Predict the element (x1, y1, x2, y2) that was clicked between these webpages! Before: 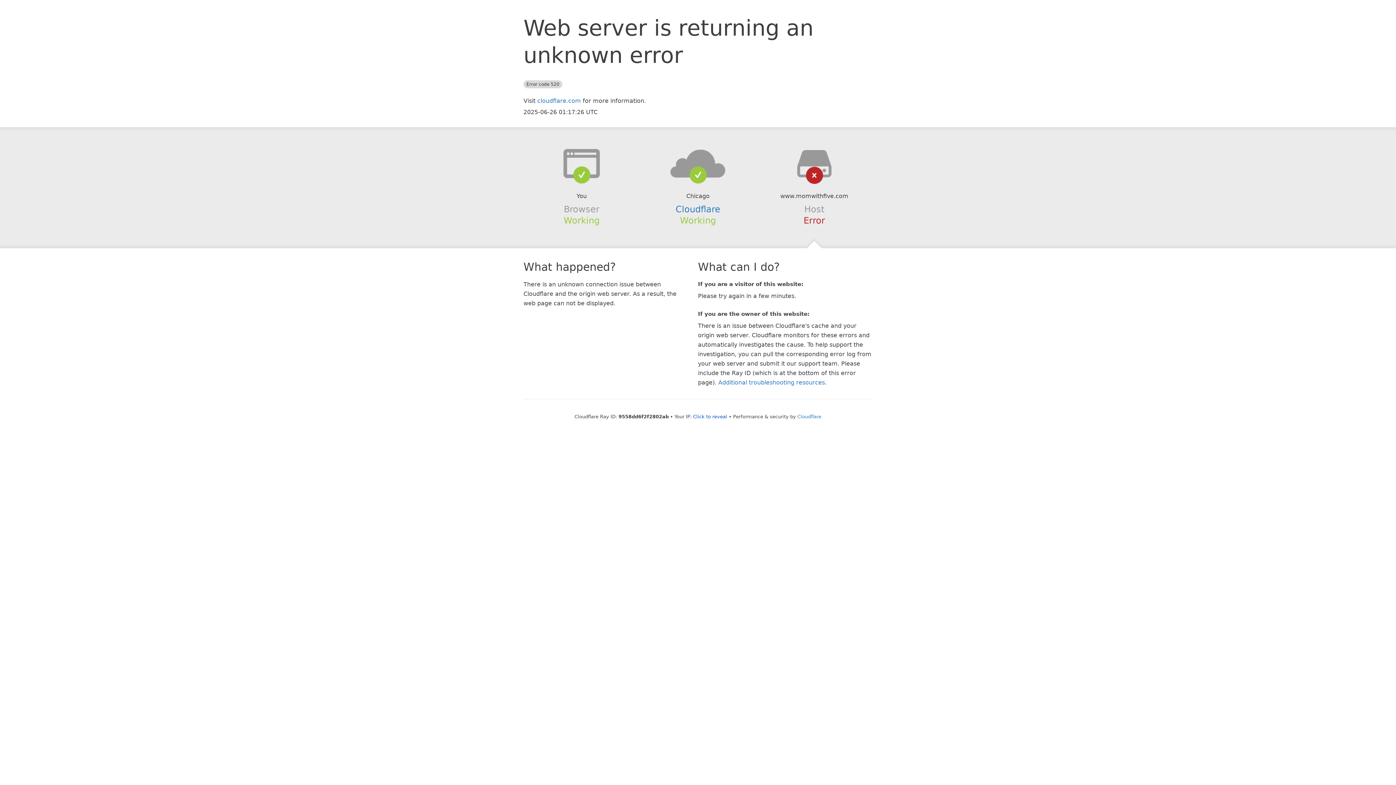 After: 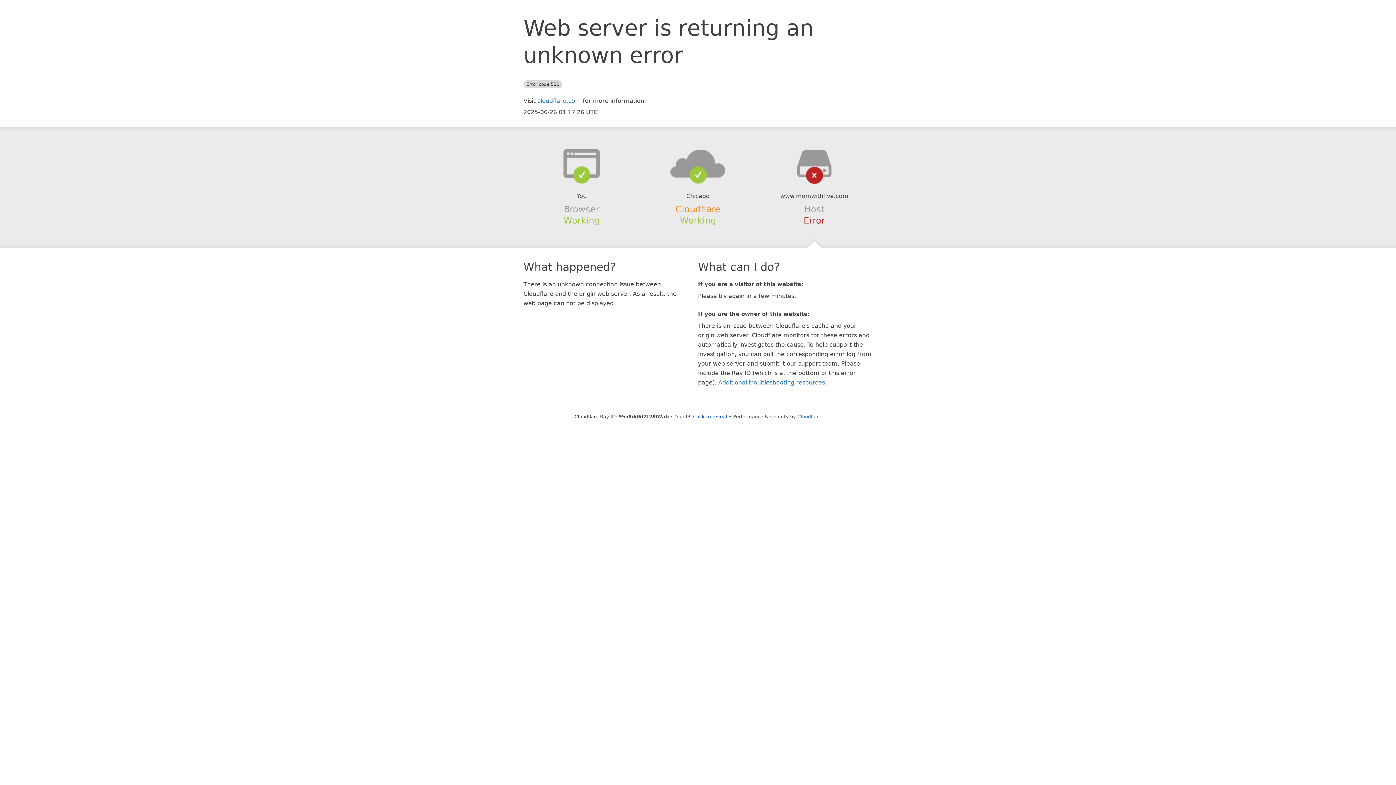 Action: bbox: (675, 204, 720, 214) label: Cloudflare